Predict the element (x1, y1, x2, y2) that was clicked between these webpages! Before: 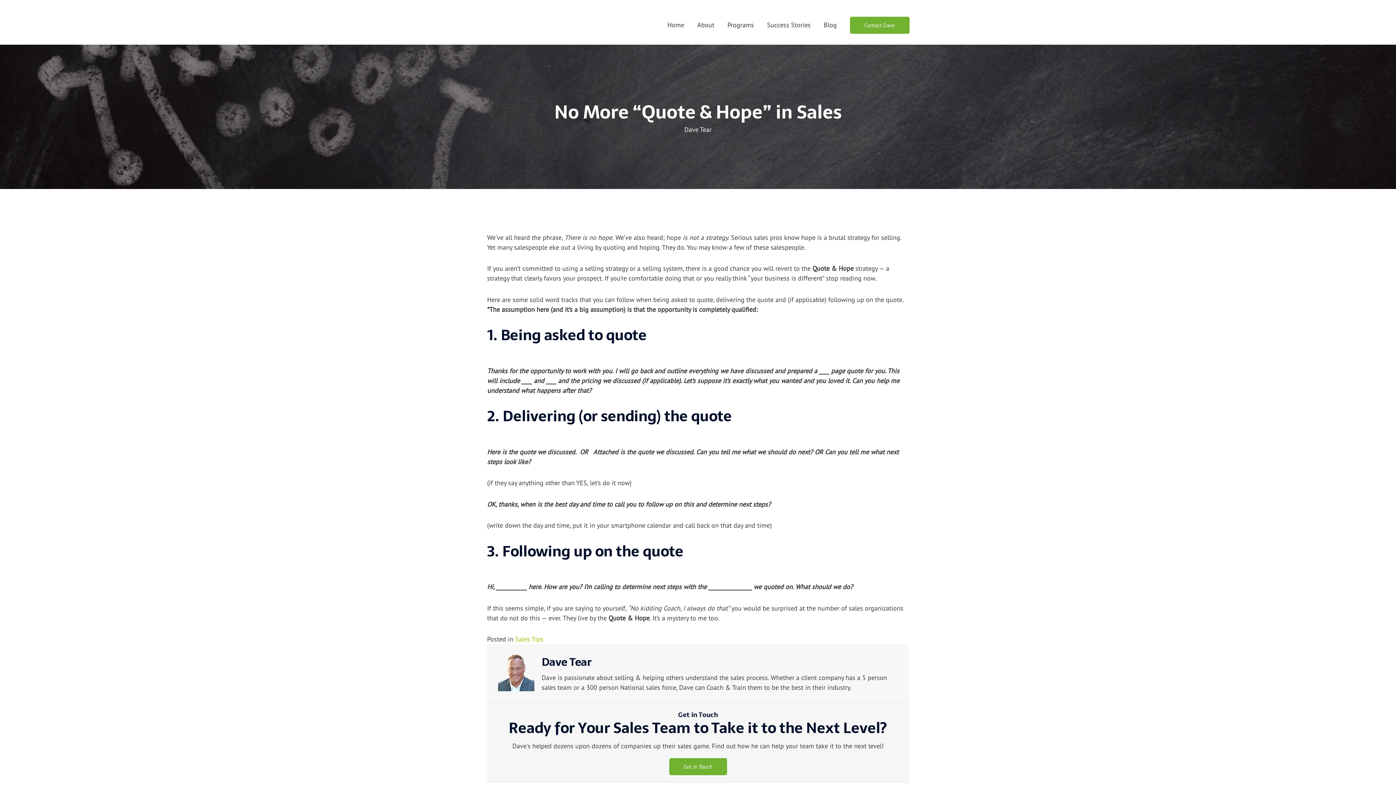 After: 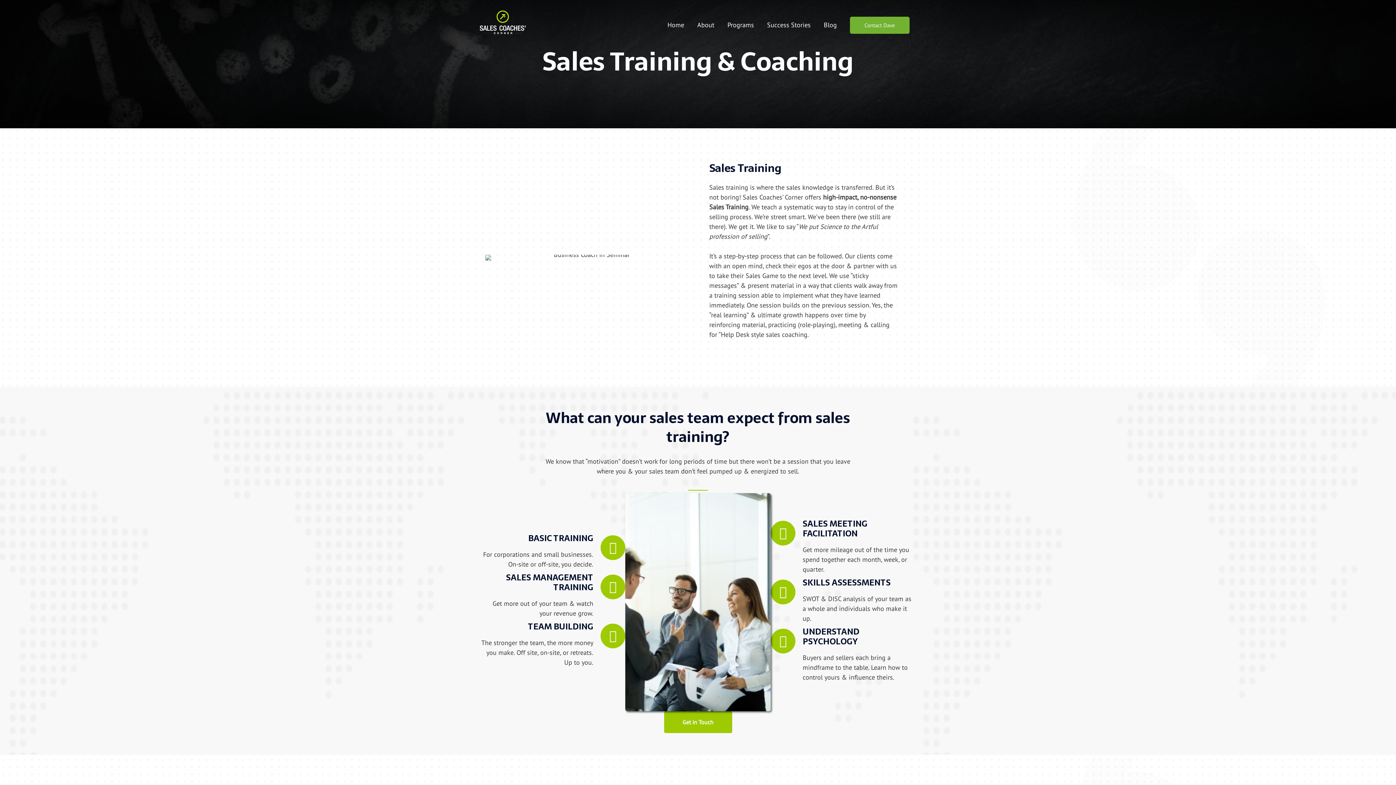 Action: bbox: (721, 12, 760, 38) label: Programs